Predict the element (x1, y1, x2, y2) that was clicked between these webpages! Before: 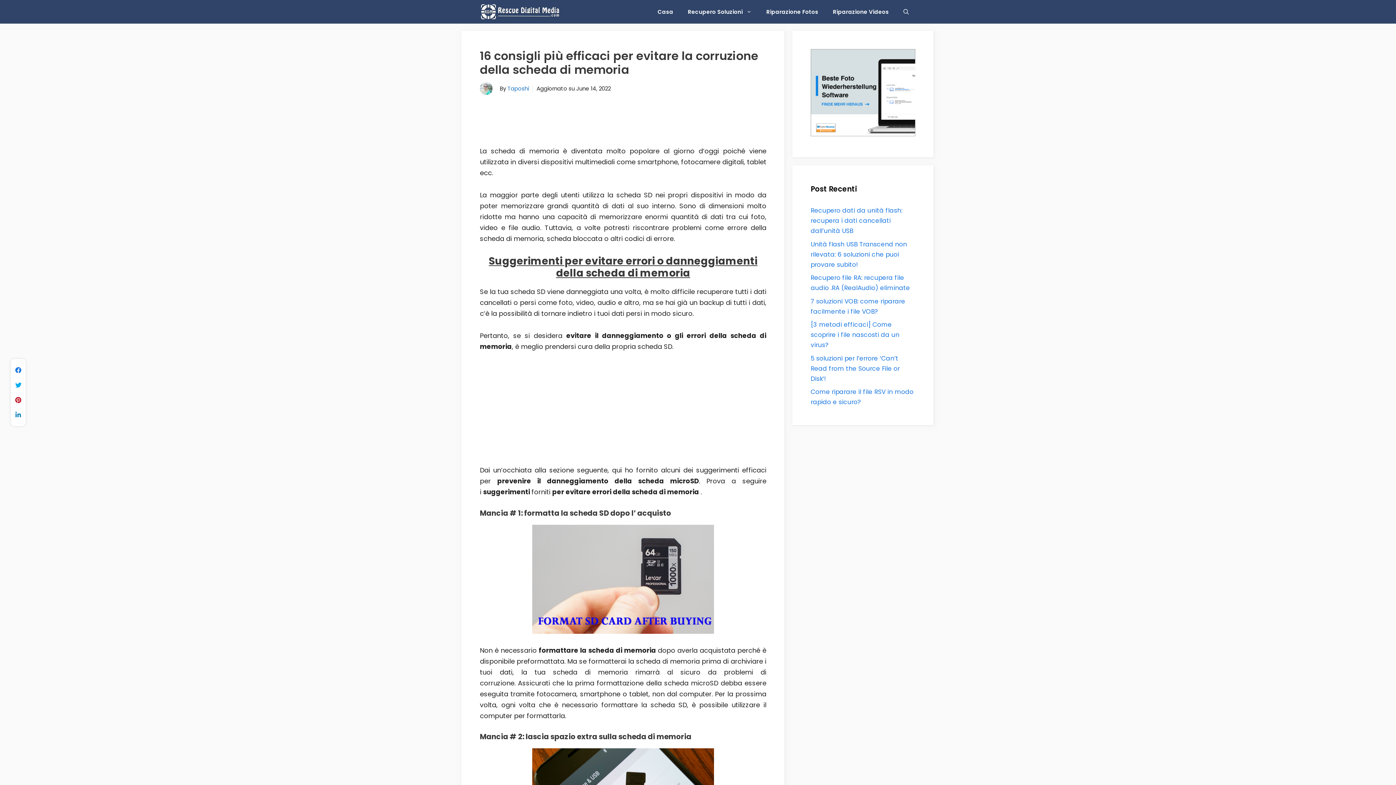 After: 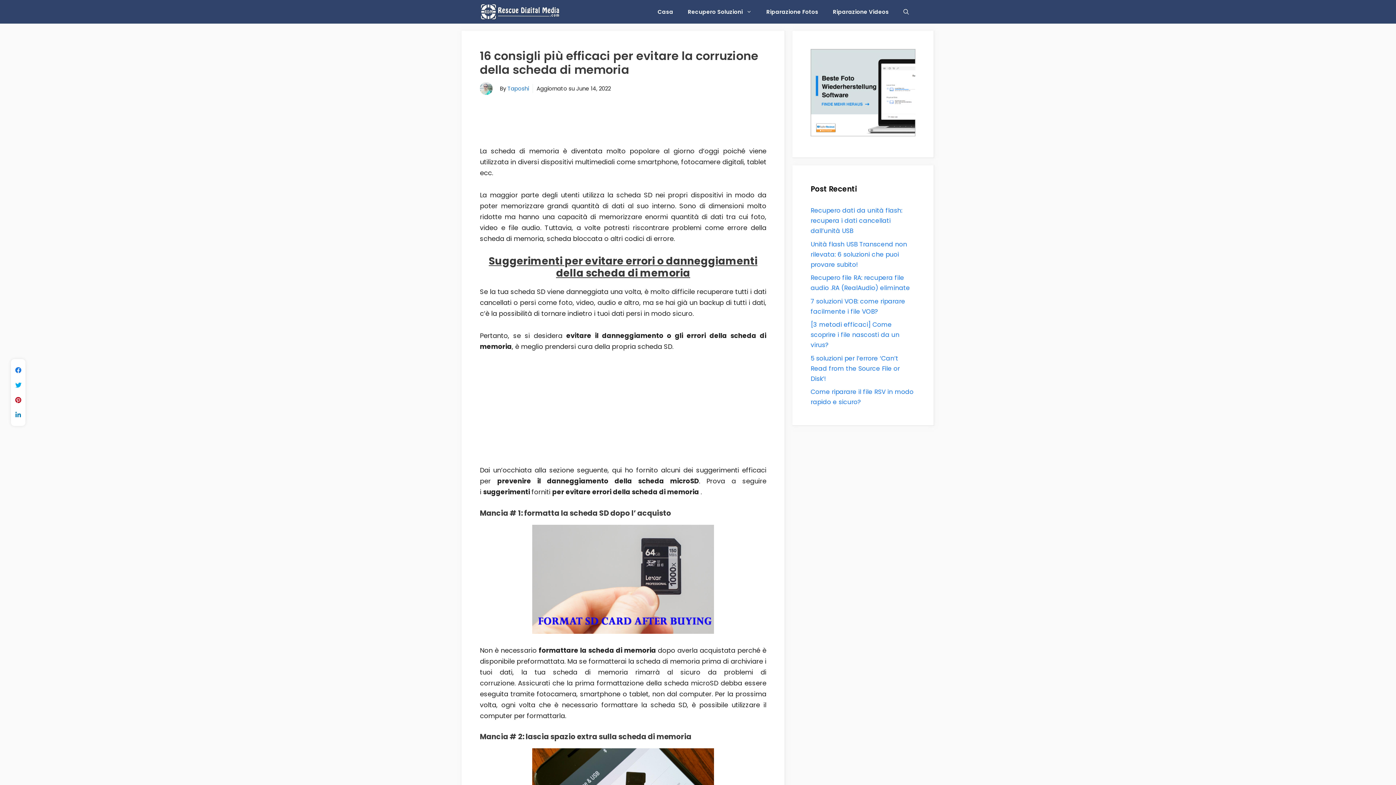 Action: bbox: (810, 129, 915, 138)